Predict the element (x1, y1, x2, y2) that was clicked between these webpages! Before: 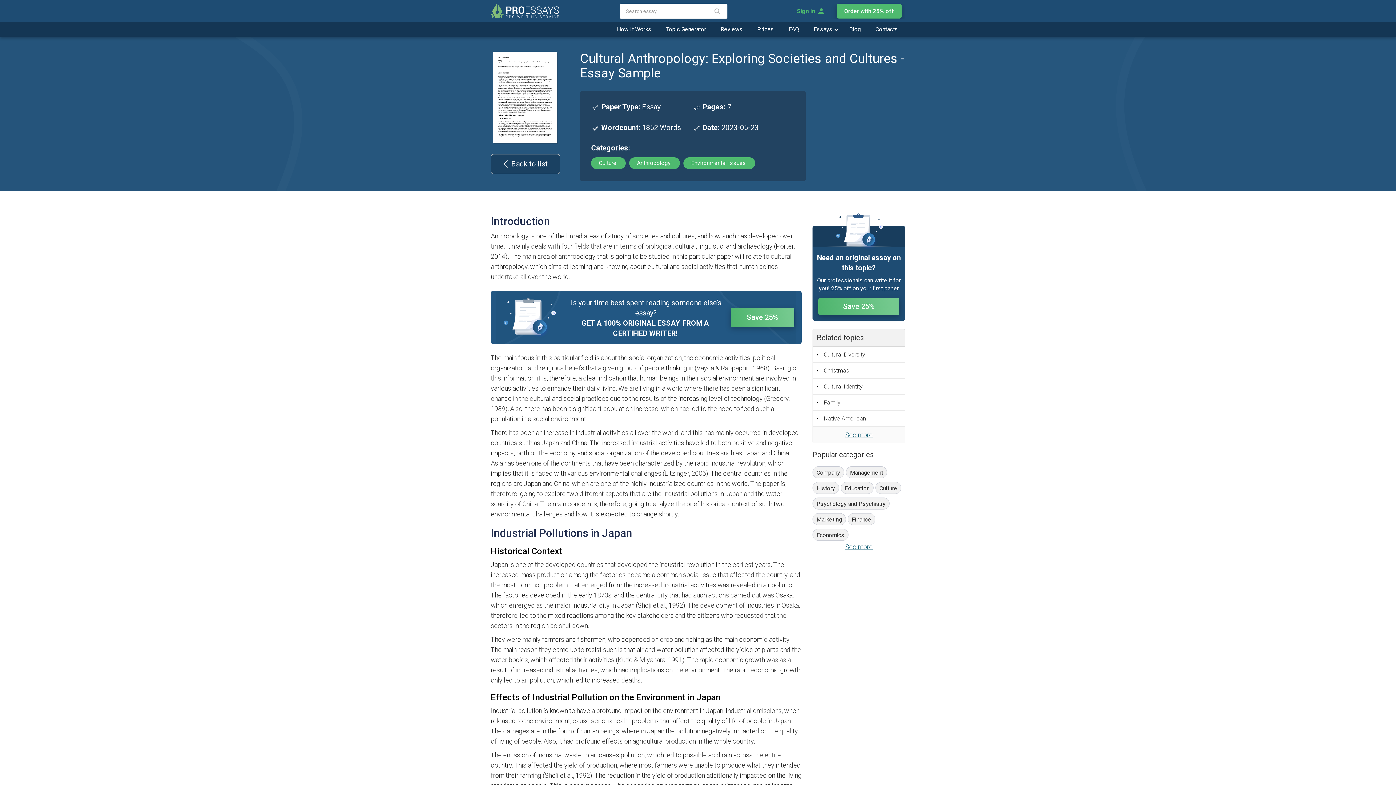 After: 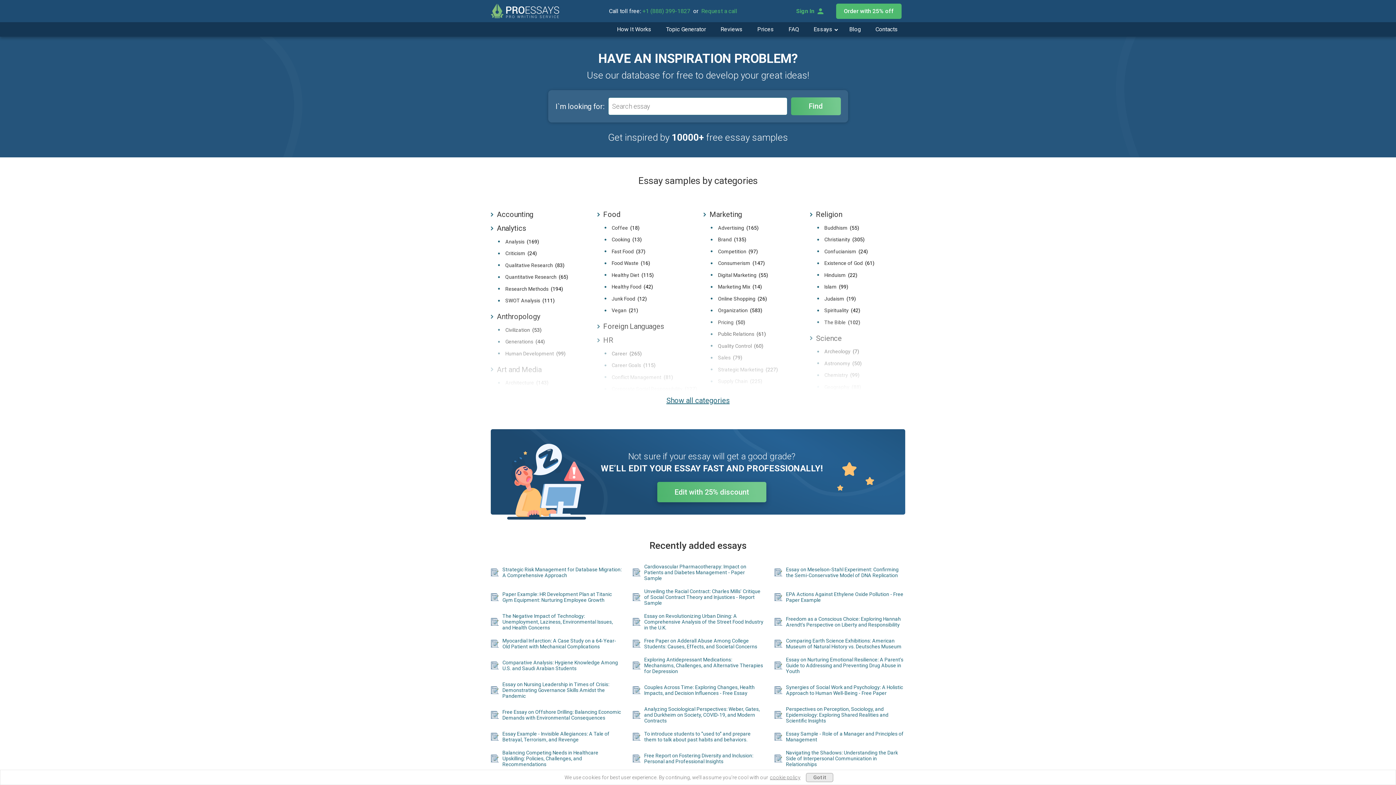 Action: bbox: (490, 154, 560, 174) label: Back to list